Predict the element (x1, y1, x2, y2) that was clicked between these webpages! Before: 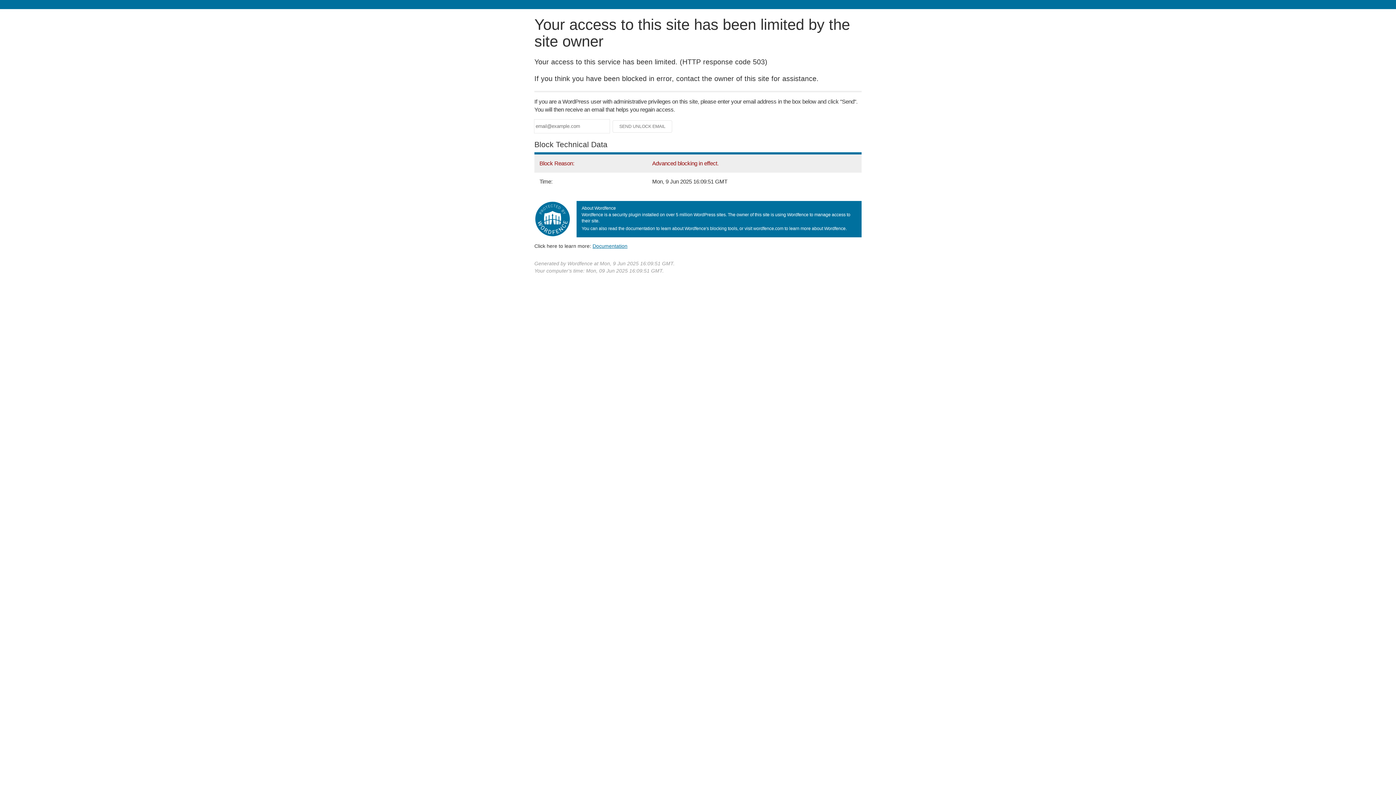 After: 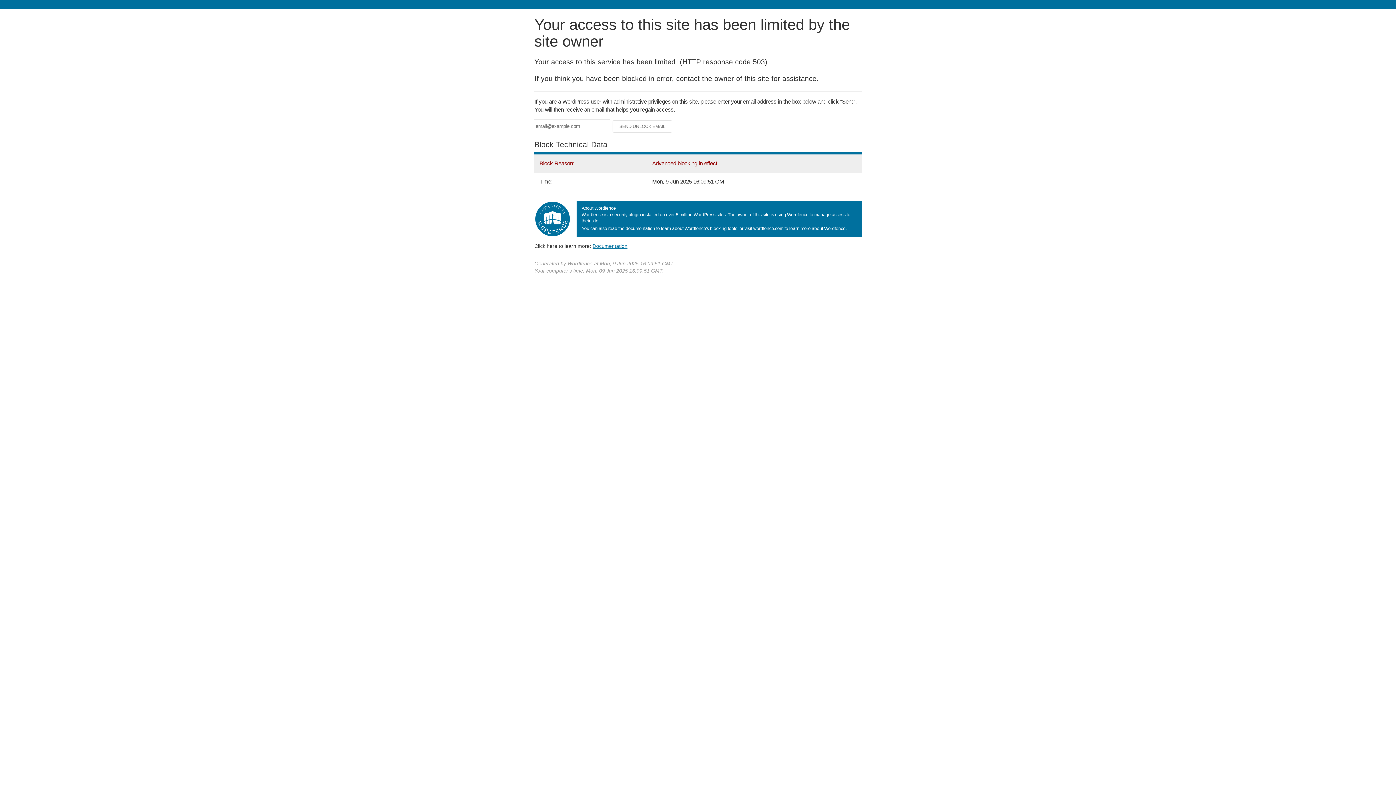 Action: label: Documentation bbox: (592, 243, 627, 248)